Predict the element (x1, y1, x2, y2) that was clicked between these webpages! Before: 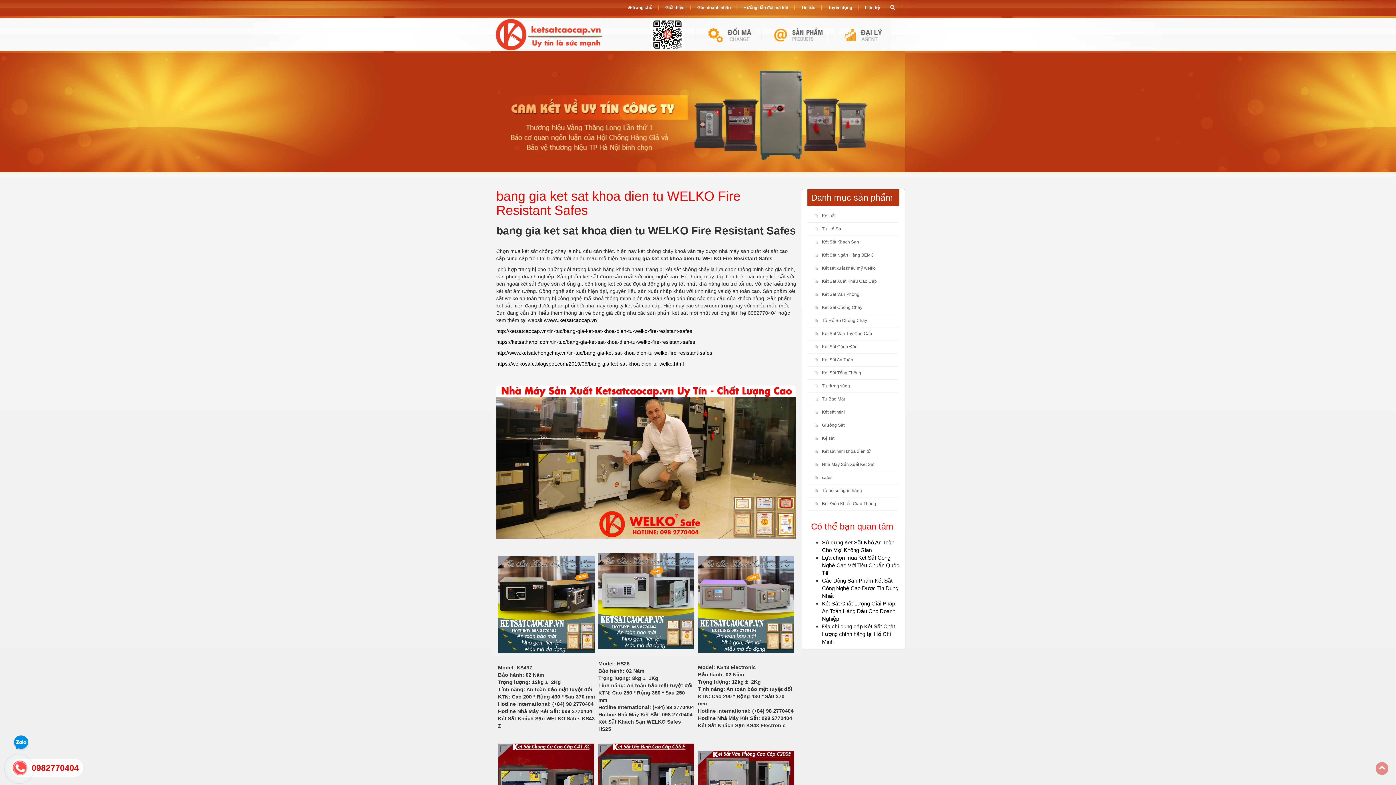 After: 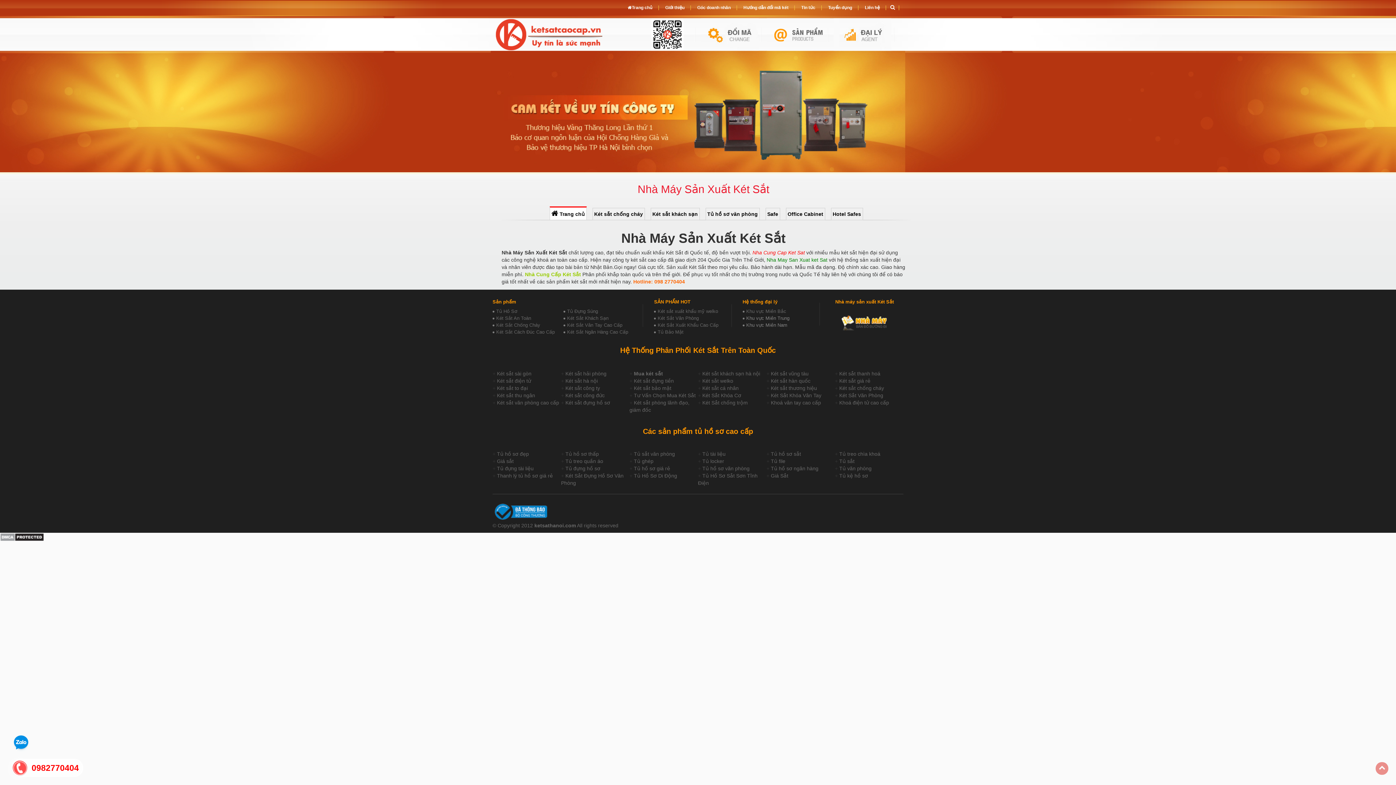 Action: bbox: (814, 458, 876, 470) label: Nhà Máy Sản Xuất Két Sắt